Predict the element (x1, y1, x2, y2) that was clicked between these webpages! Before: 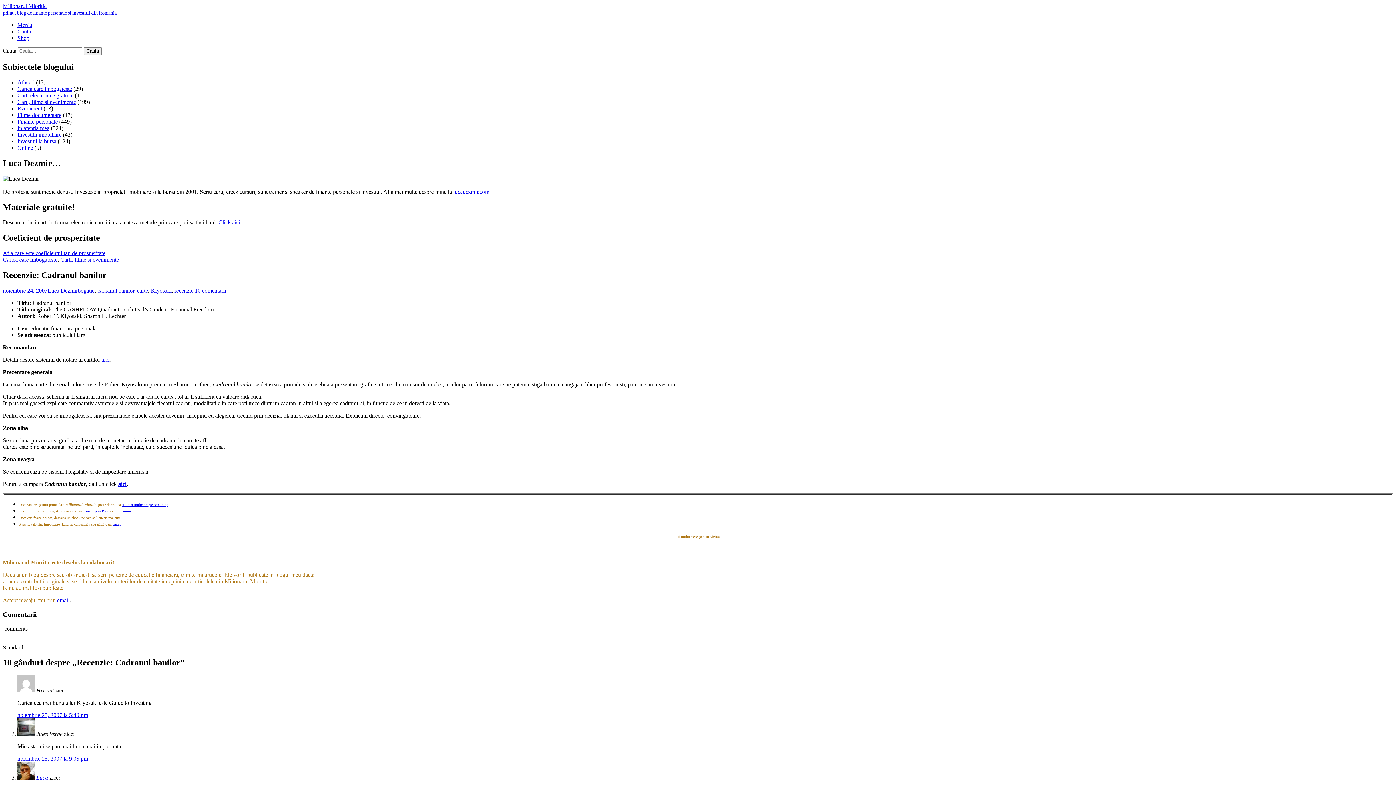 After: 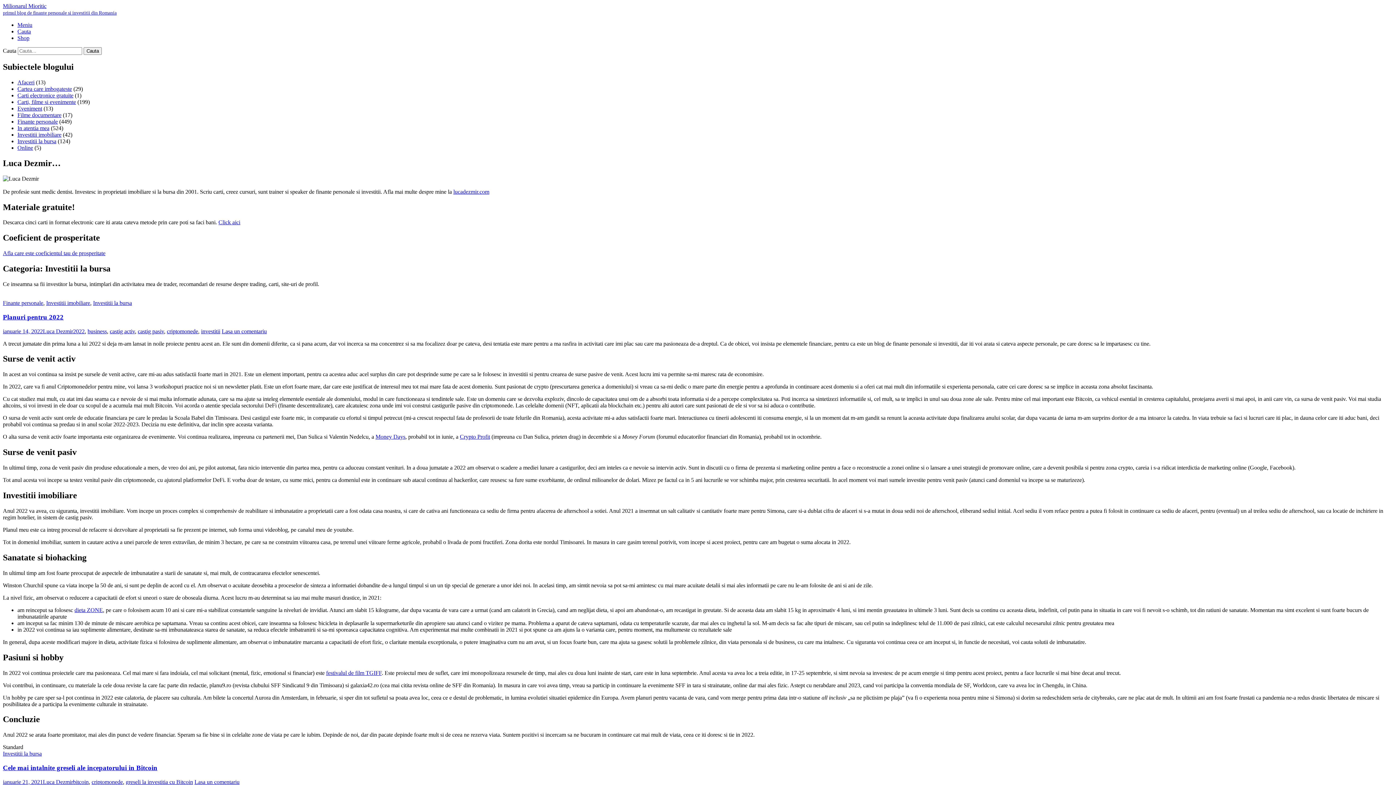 Action: bbox: (17, 138, 56, 144) label: Investitii la bursa